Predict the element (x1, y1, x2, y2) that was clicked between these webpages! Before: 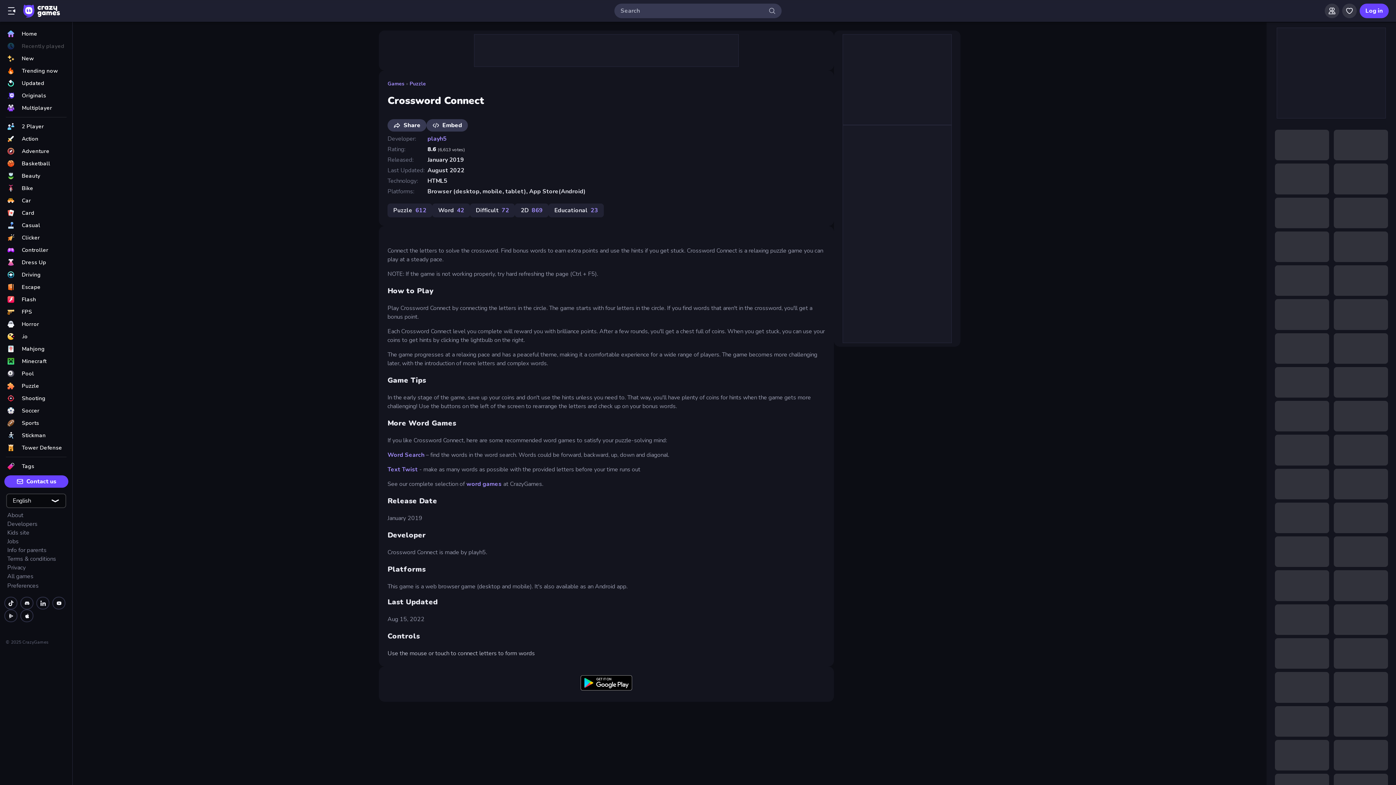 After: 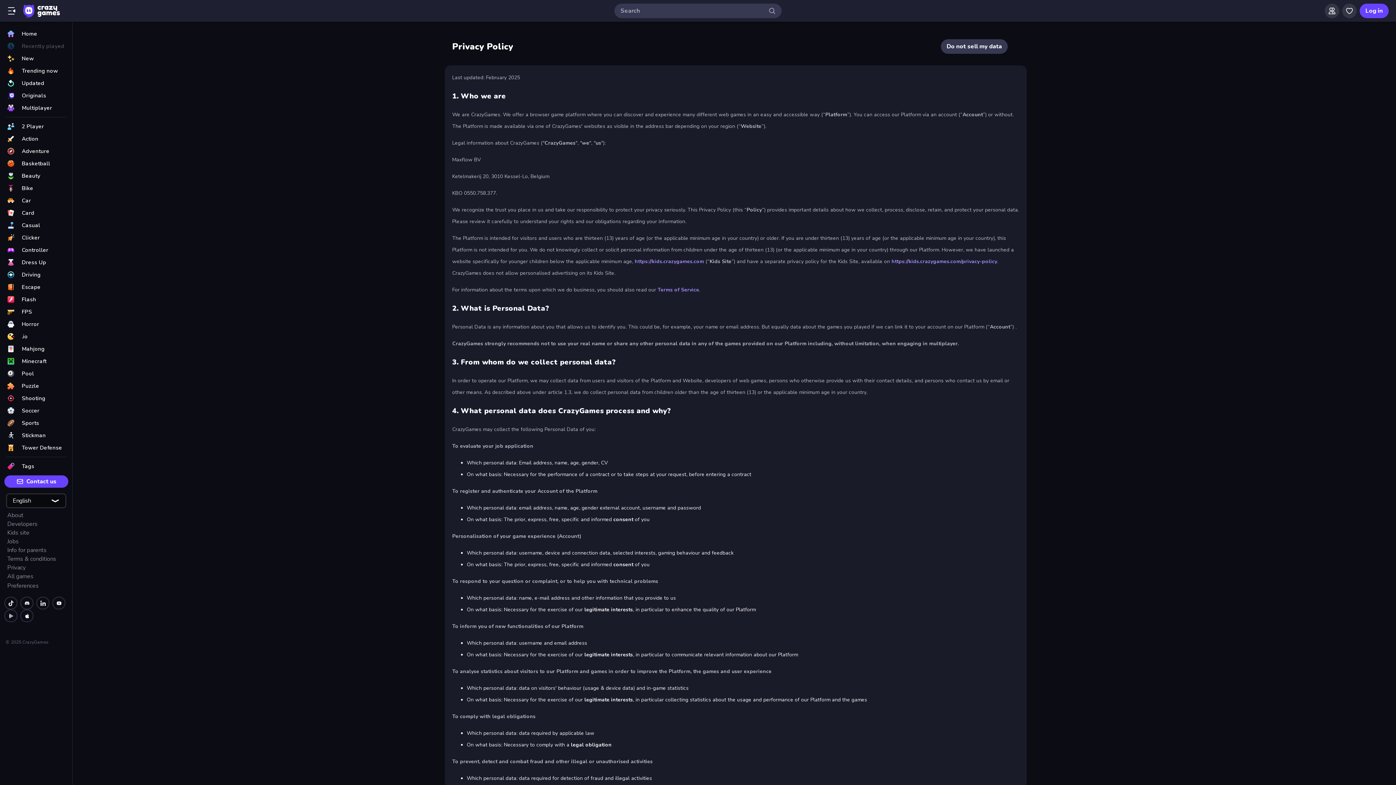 Action: label: Privacy bbox: (7, 563, 72, 572)